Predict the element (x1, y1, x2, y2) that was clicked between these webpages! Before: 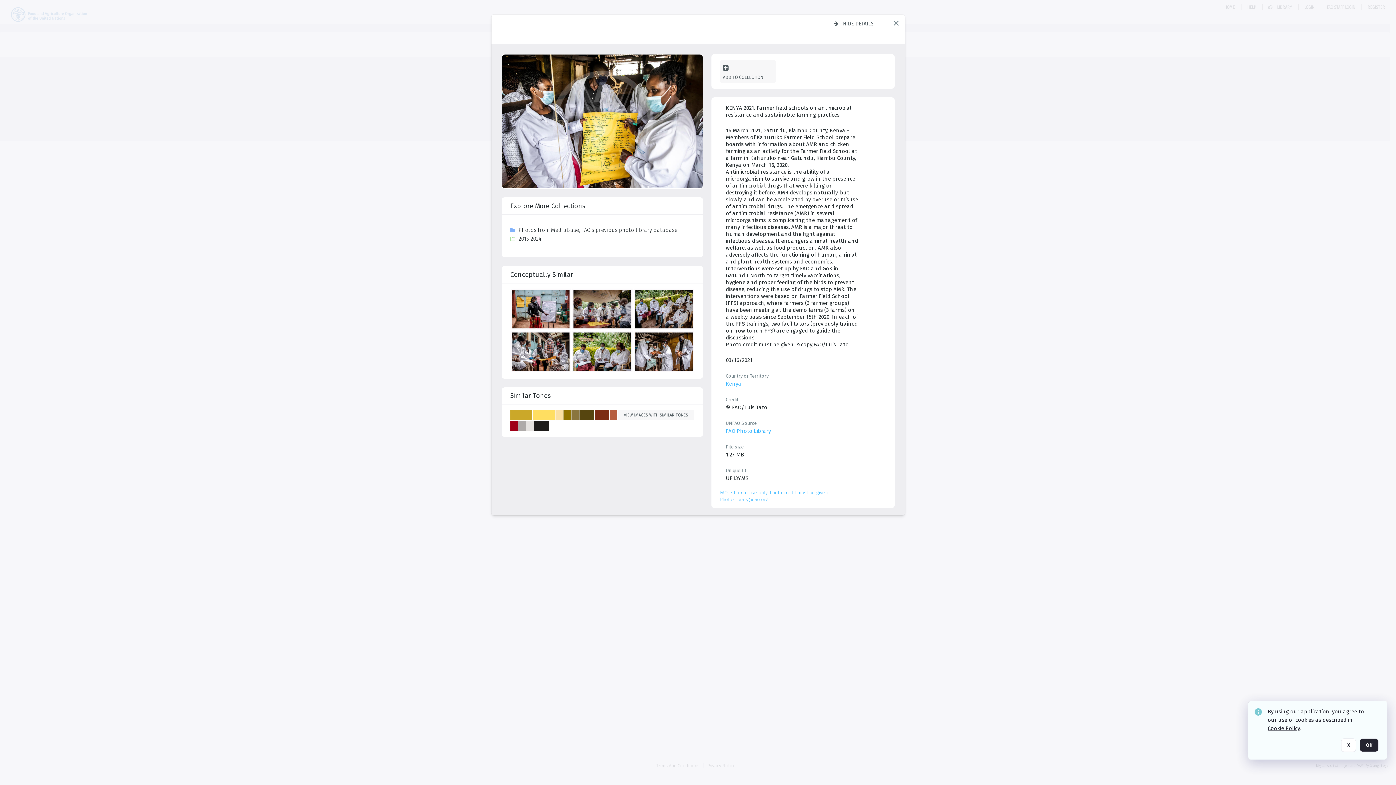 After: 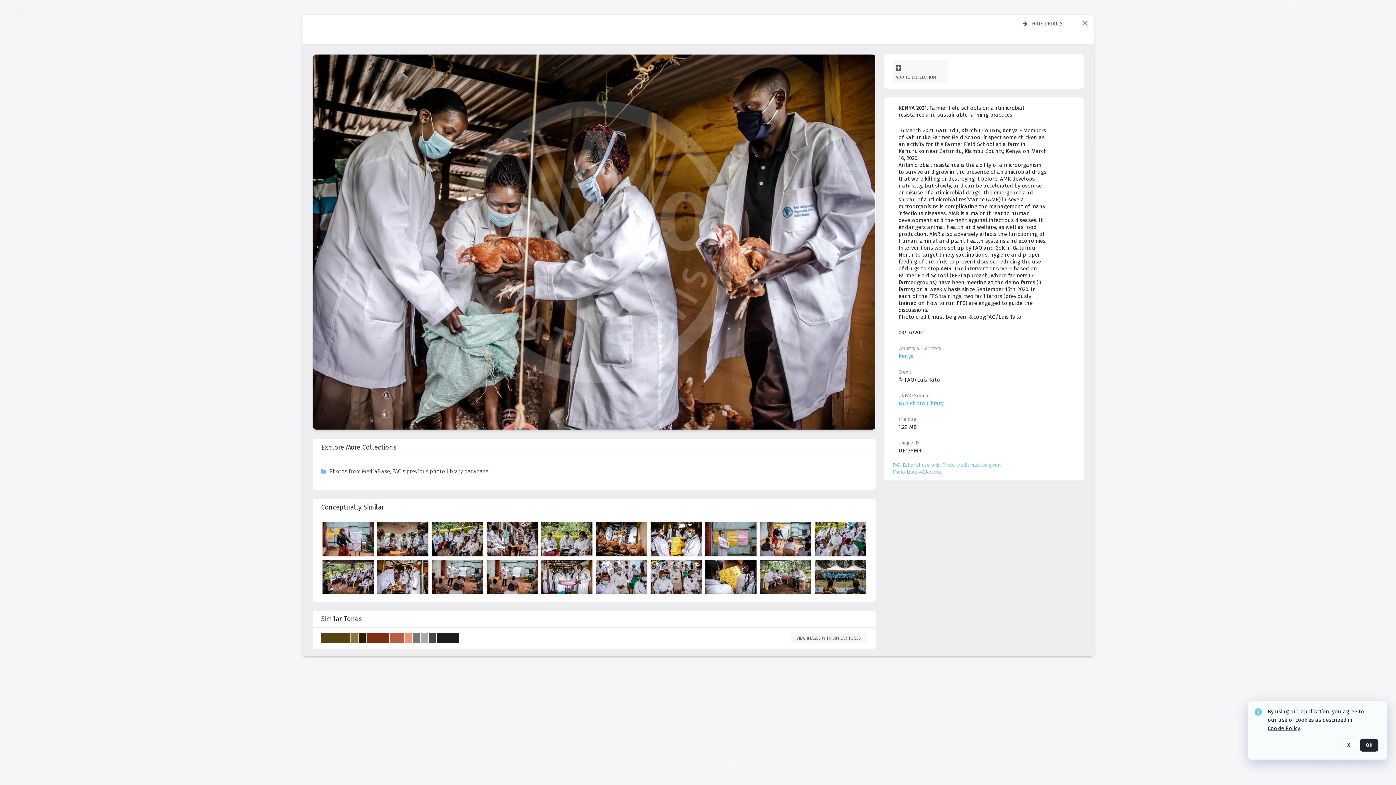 Action: label: details bbox: (635, 332, 695, 373)